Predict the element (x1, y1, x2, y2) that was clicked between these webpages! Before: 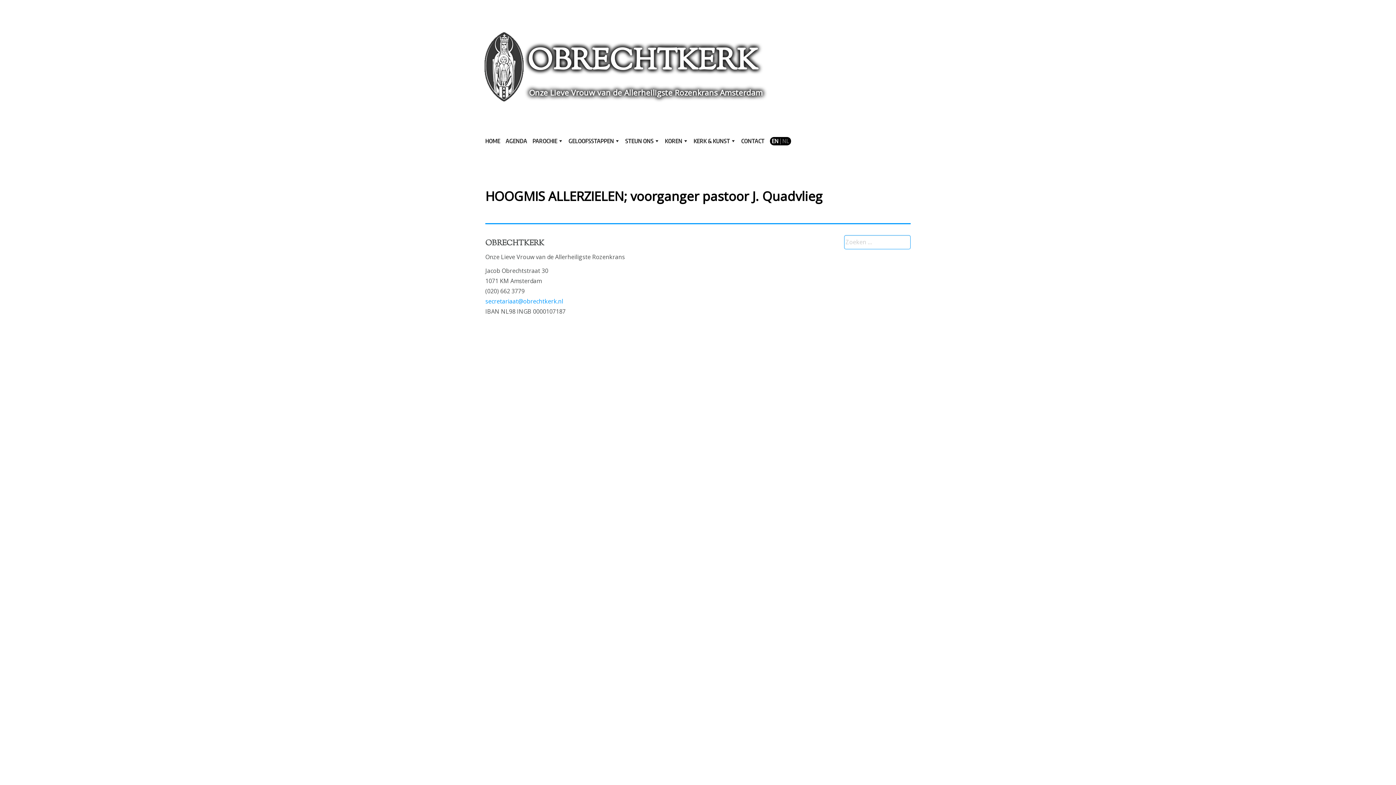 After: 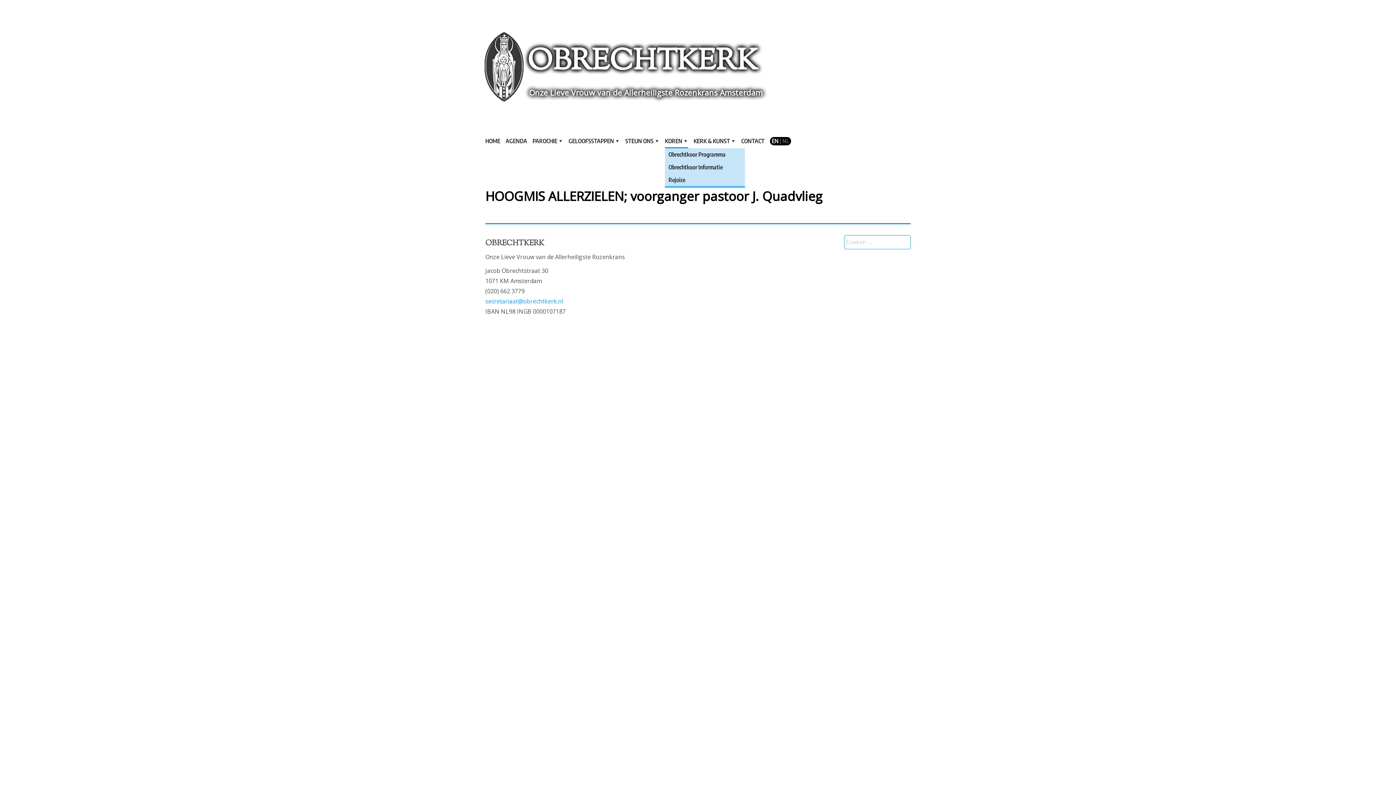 Action: label: KOREN bbox: (665, 133, 688, 148)